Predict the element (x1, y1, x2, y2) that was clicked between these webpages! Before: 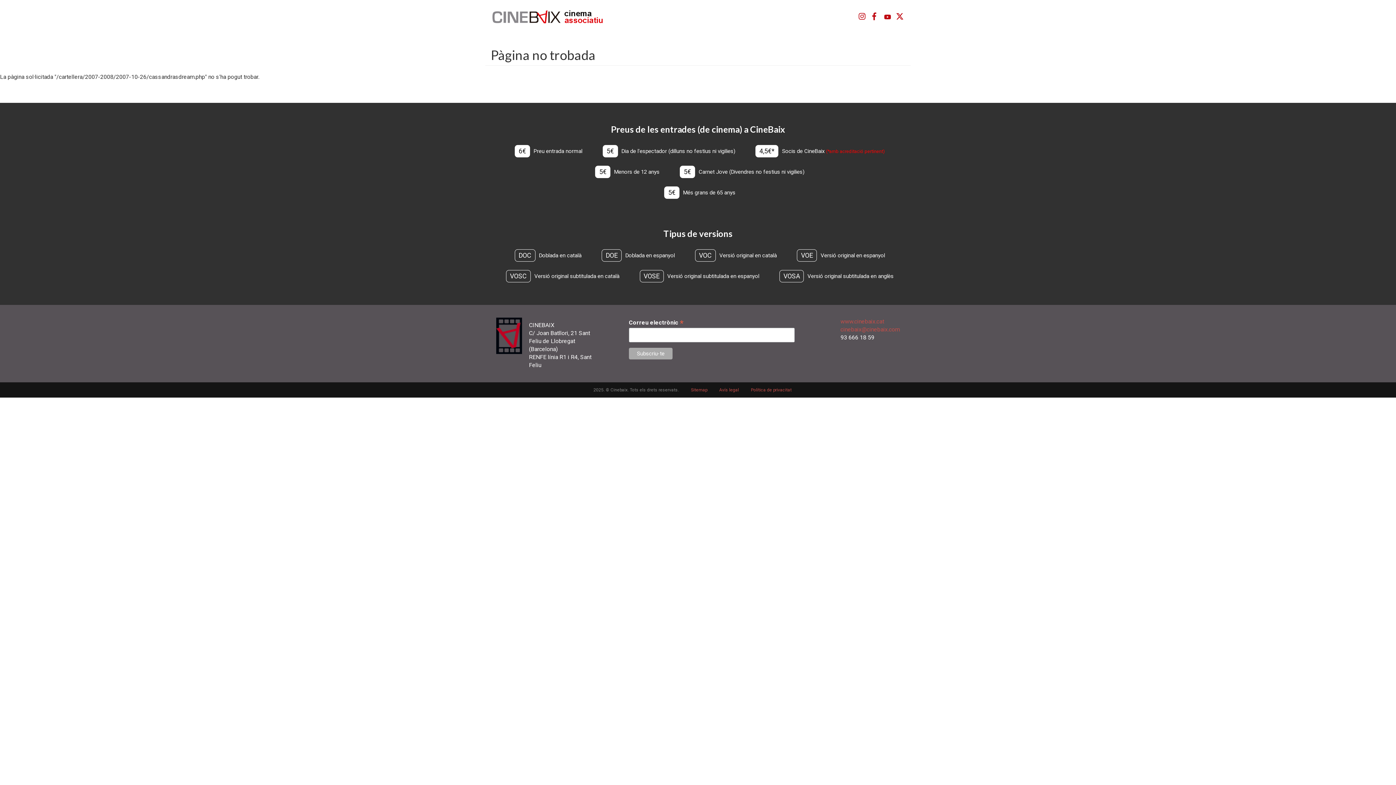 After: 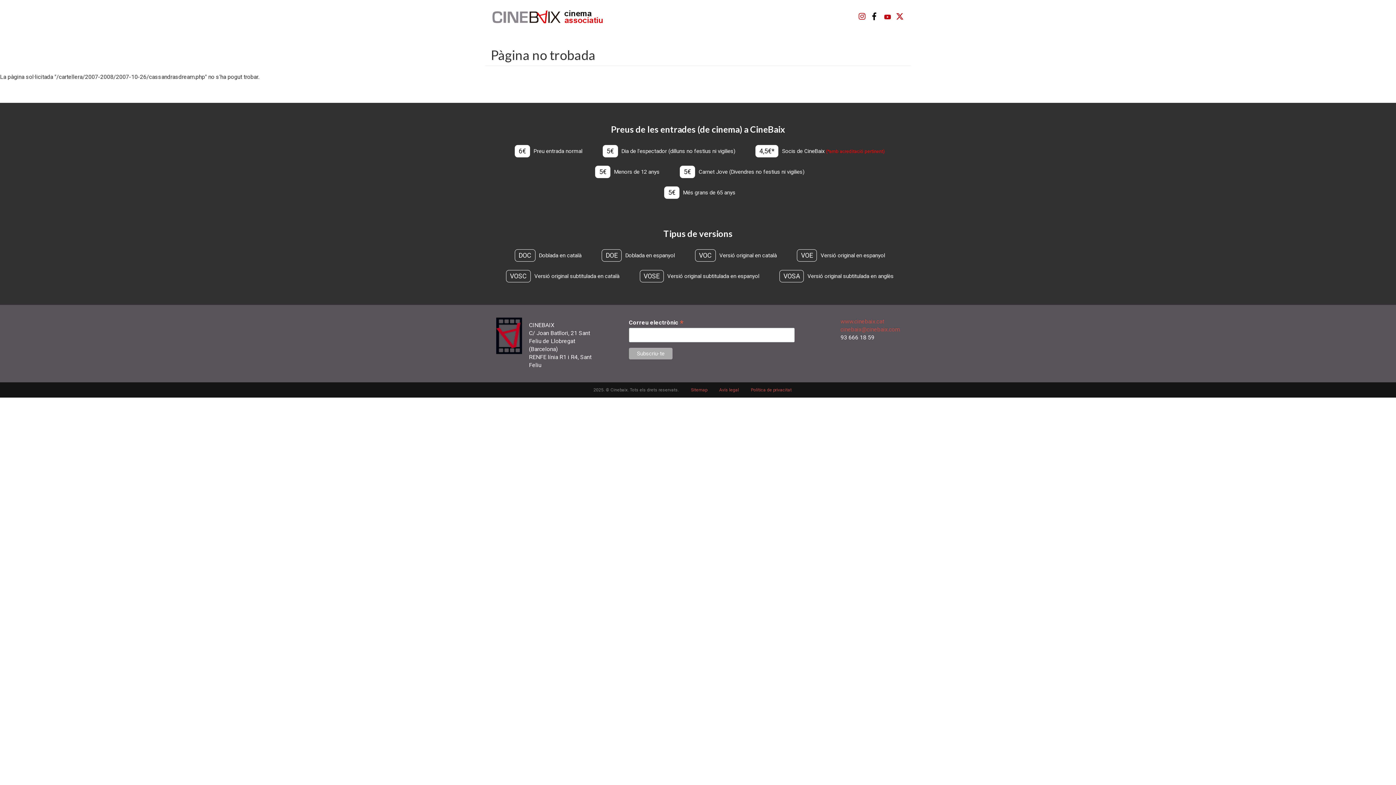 Action: bbox: (872, 13, 876, 20)